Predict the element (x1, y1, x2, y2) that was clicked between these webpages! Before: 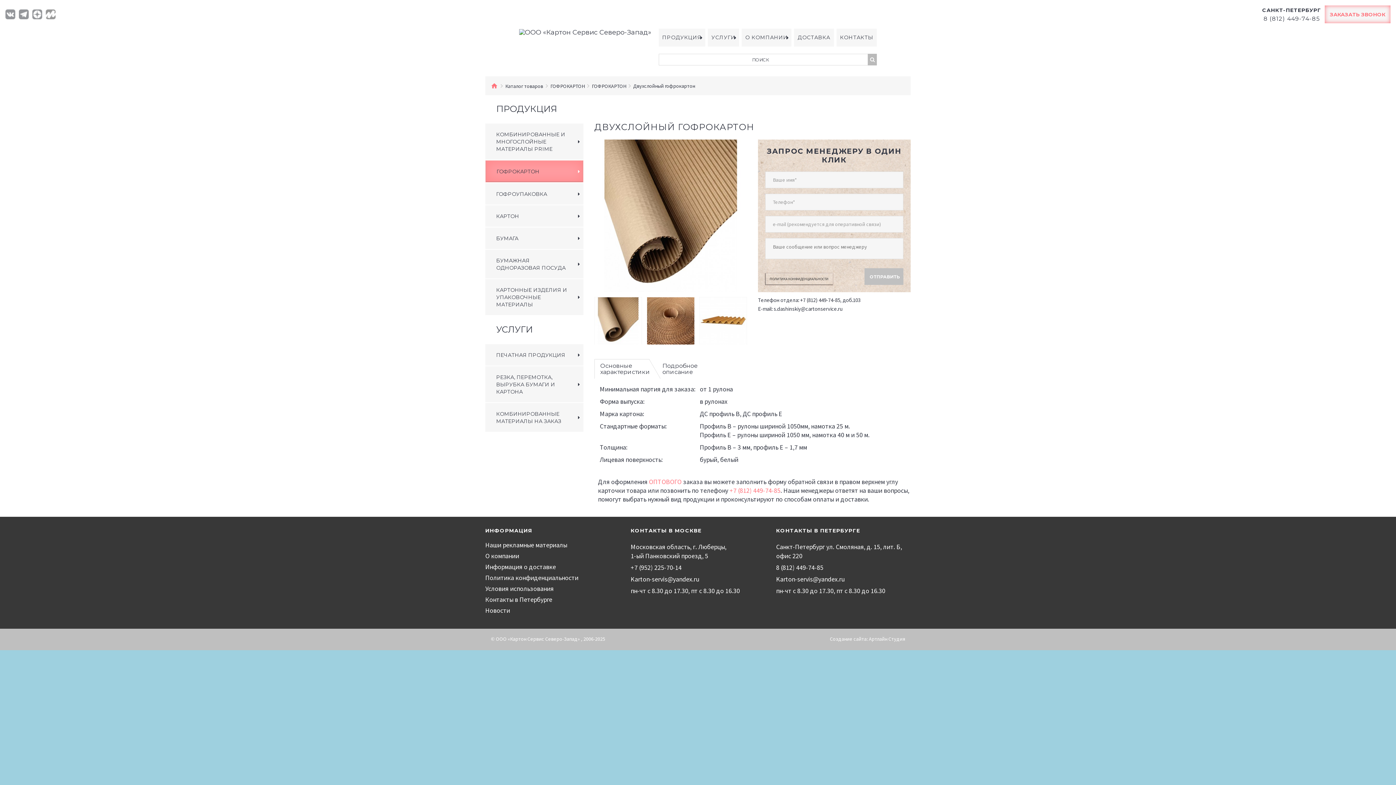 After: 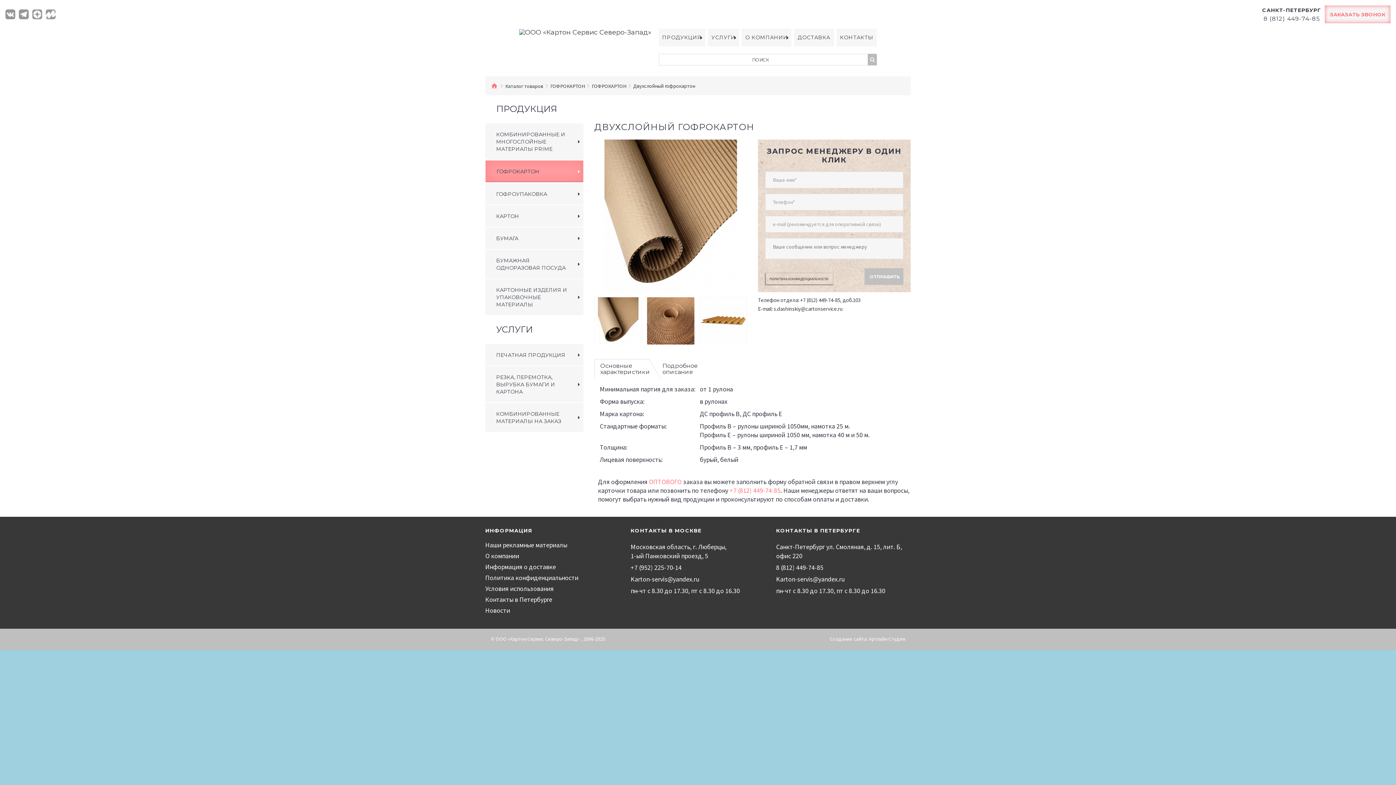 Action: bbox: (5, 9, 15, 19)